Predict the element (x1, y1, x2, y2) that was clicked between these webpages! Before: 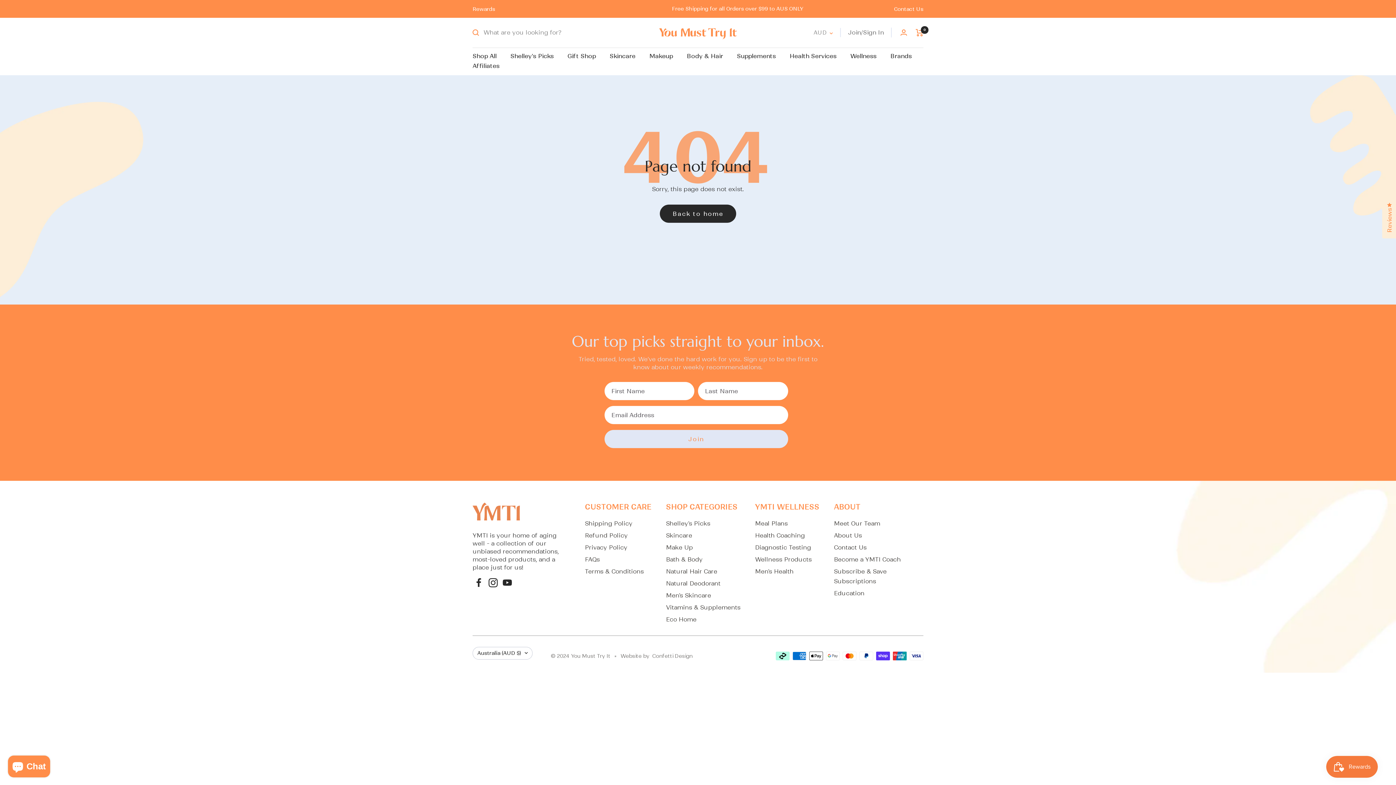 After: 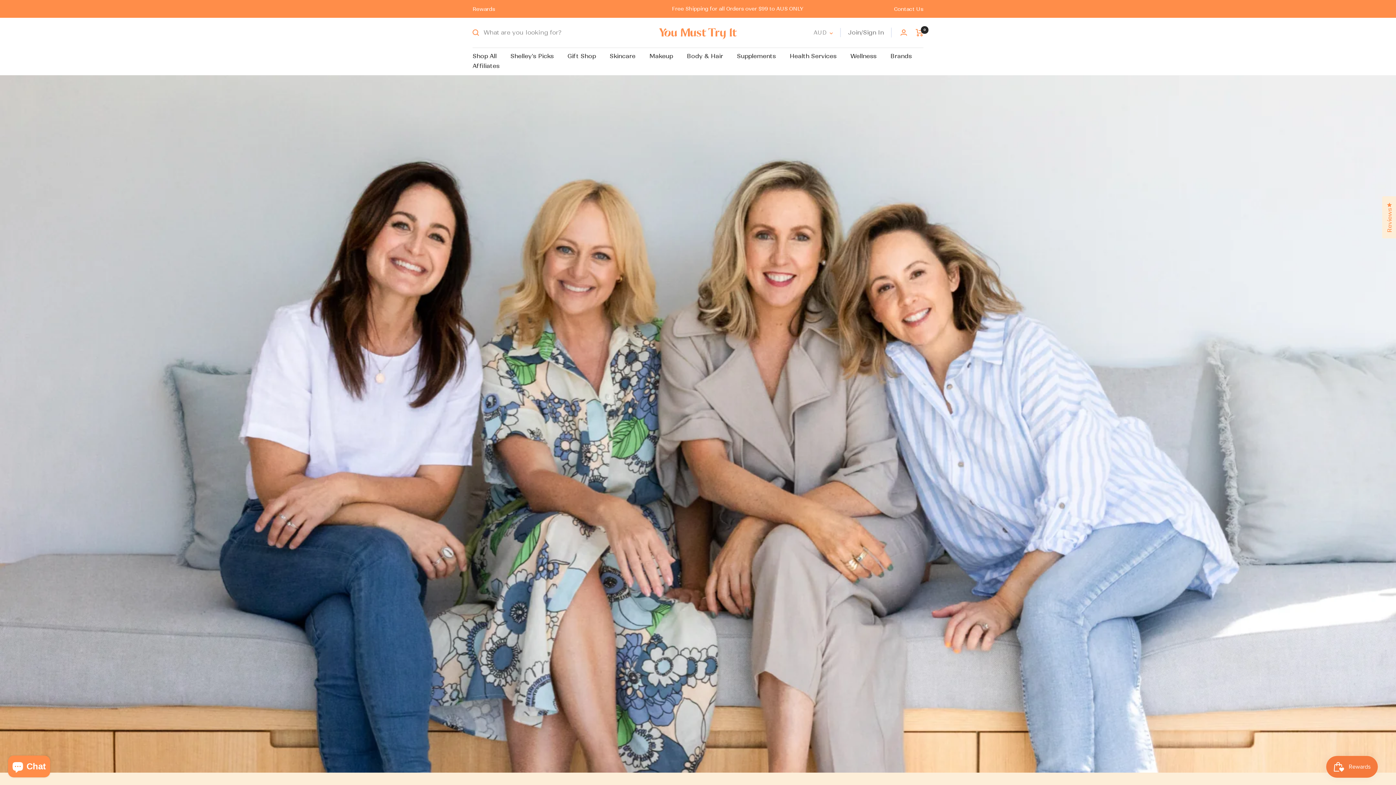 Action: bbox: (834, 518, 880, 528) label: Meet Our Team